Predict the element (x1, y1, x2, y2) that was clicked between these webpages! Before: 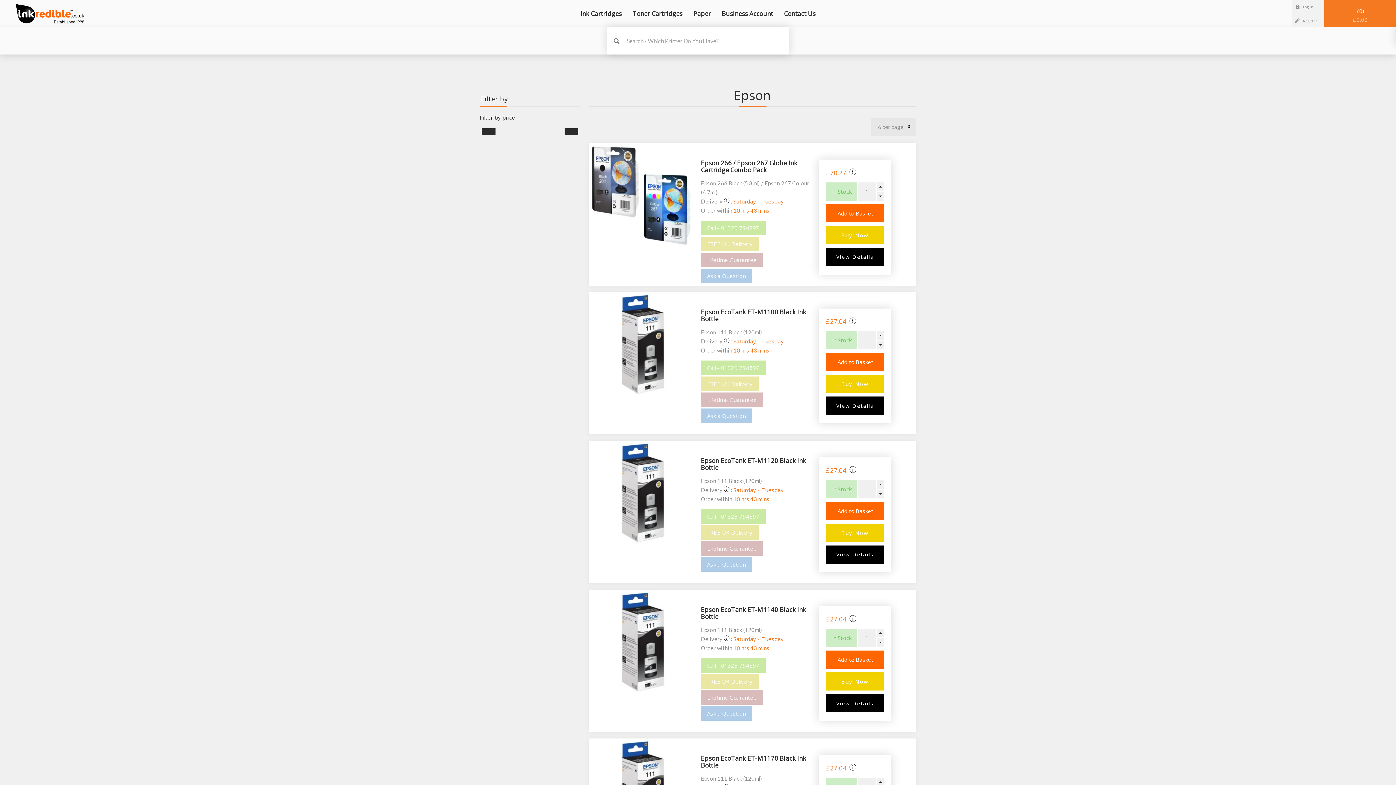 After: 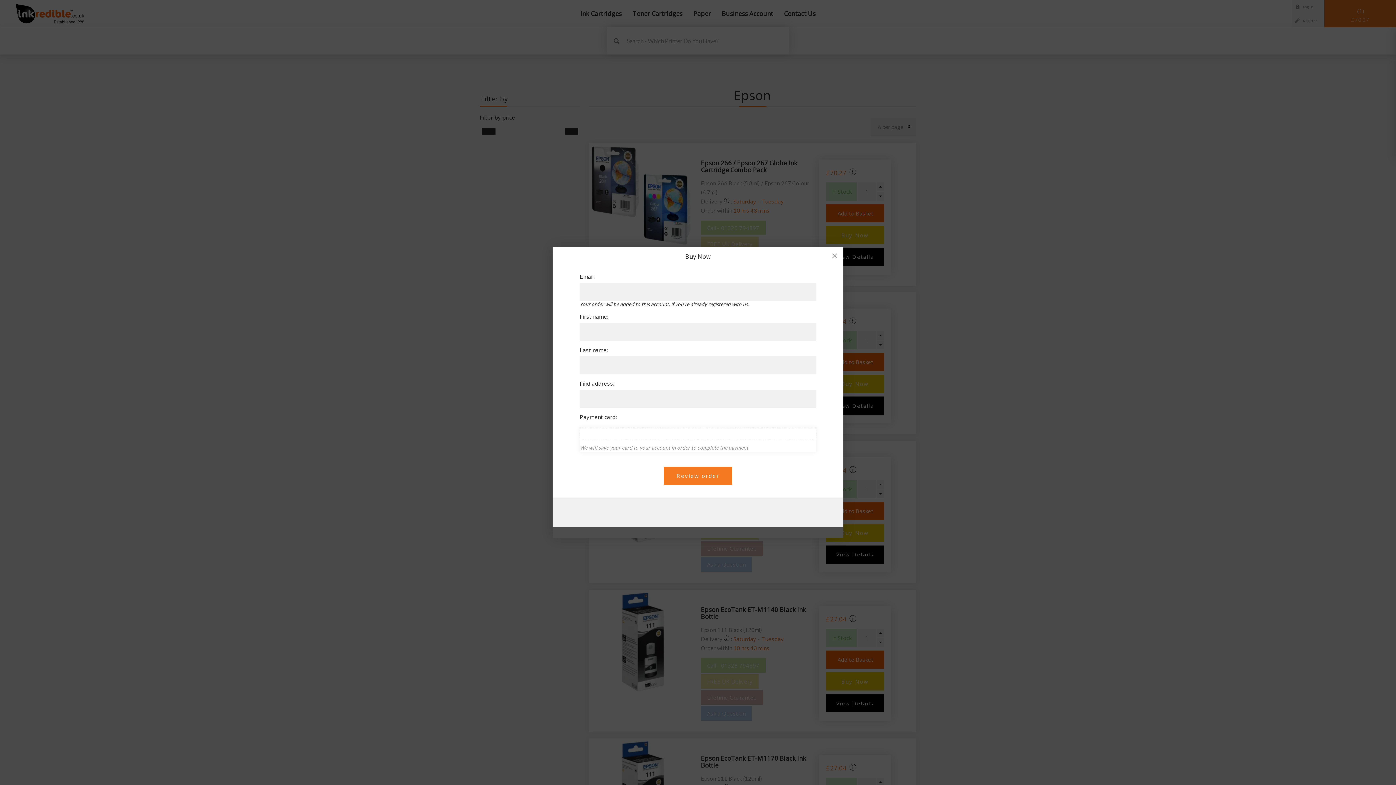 Action: label: Buy Now bbox: (826, 226, 884, 244)